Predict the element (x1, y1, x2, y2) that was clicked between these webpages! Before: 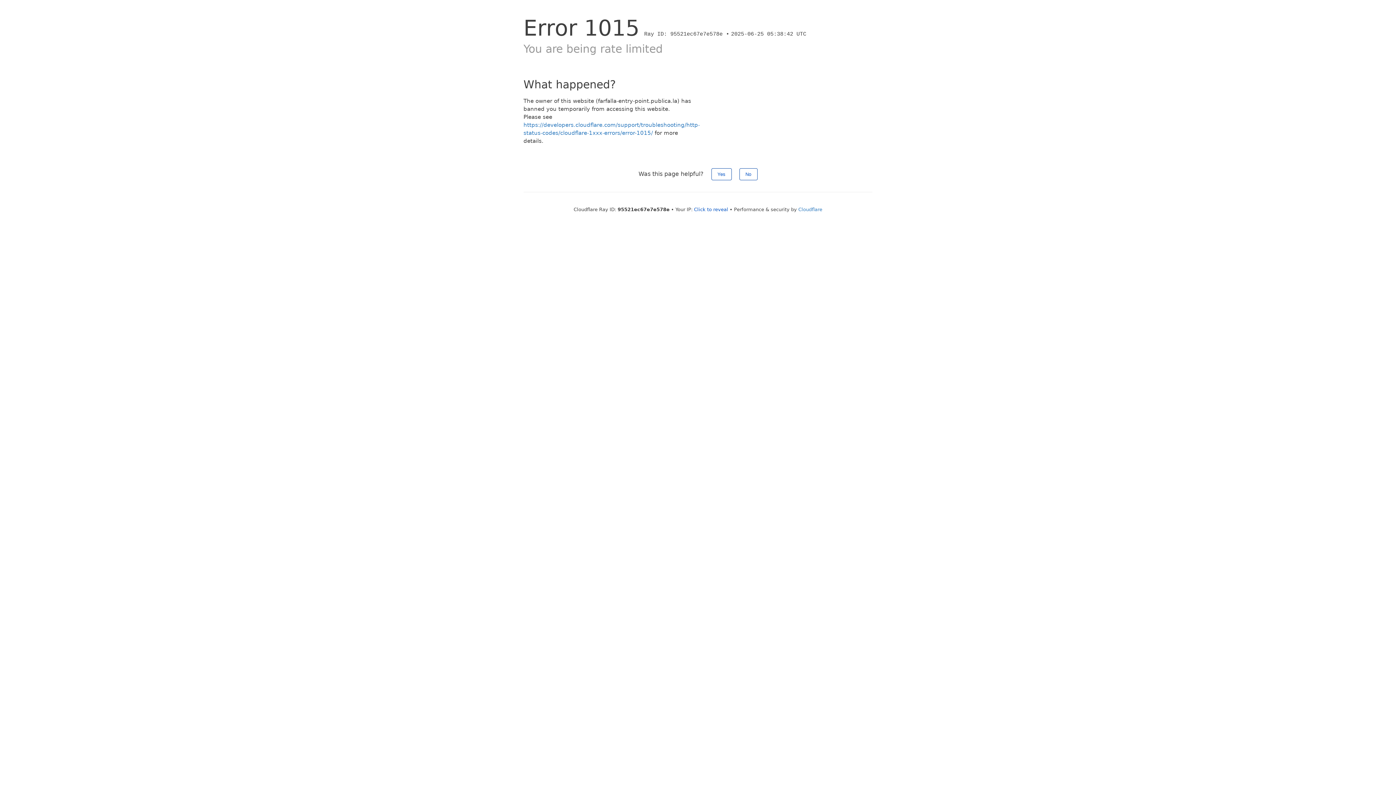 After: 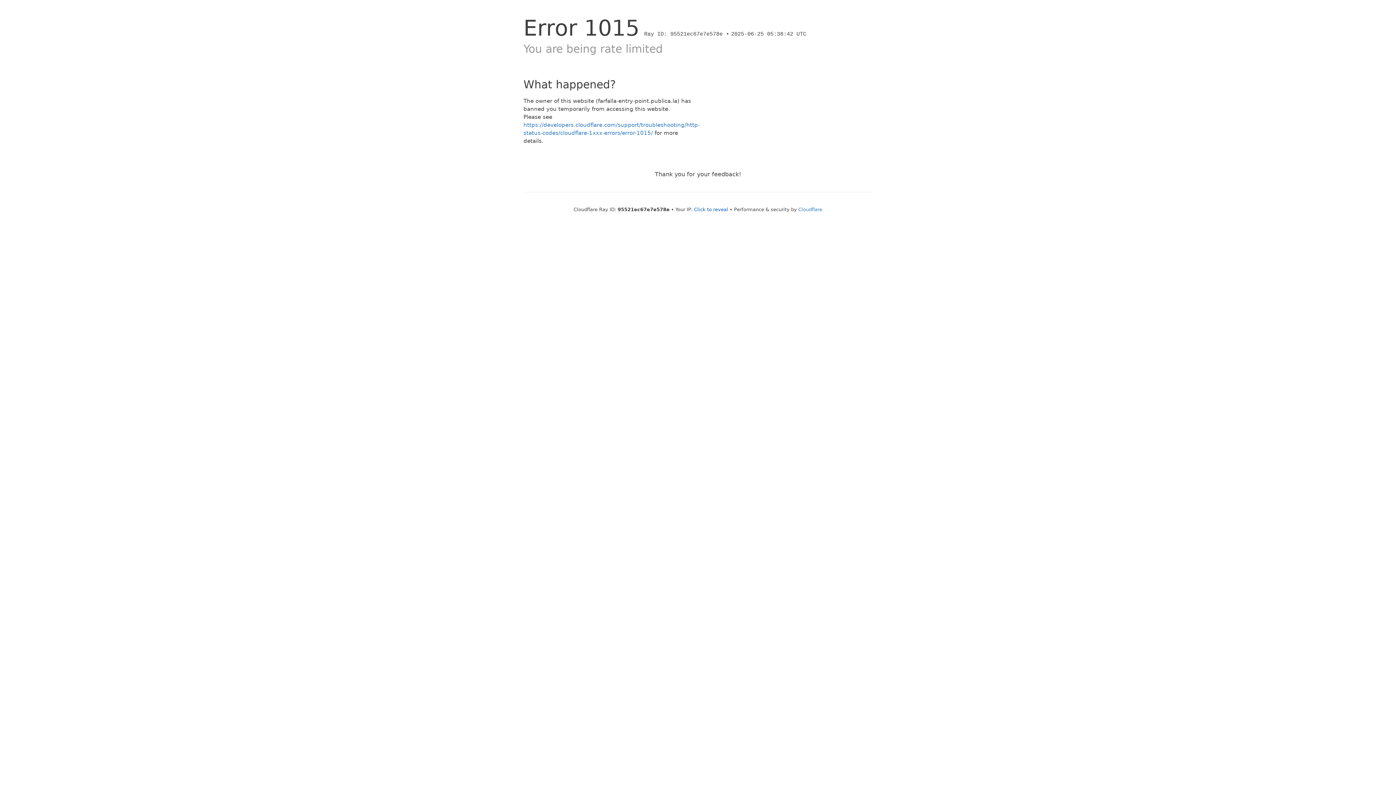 Action: bbox: (711, 168, 731, 180) label: Yes